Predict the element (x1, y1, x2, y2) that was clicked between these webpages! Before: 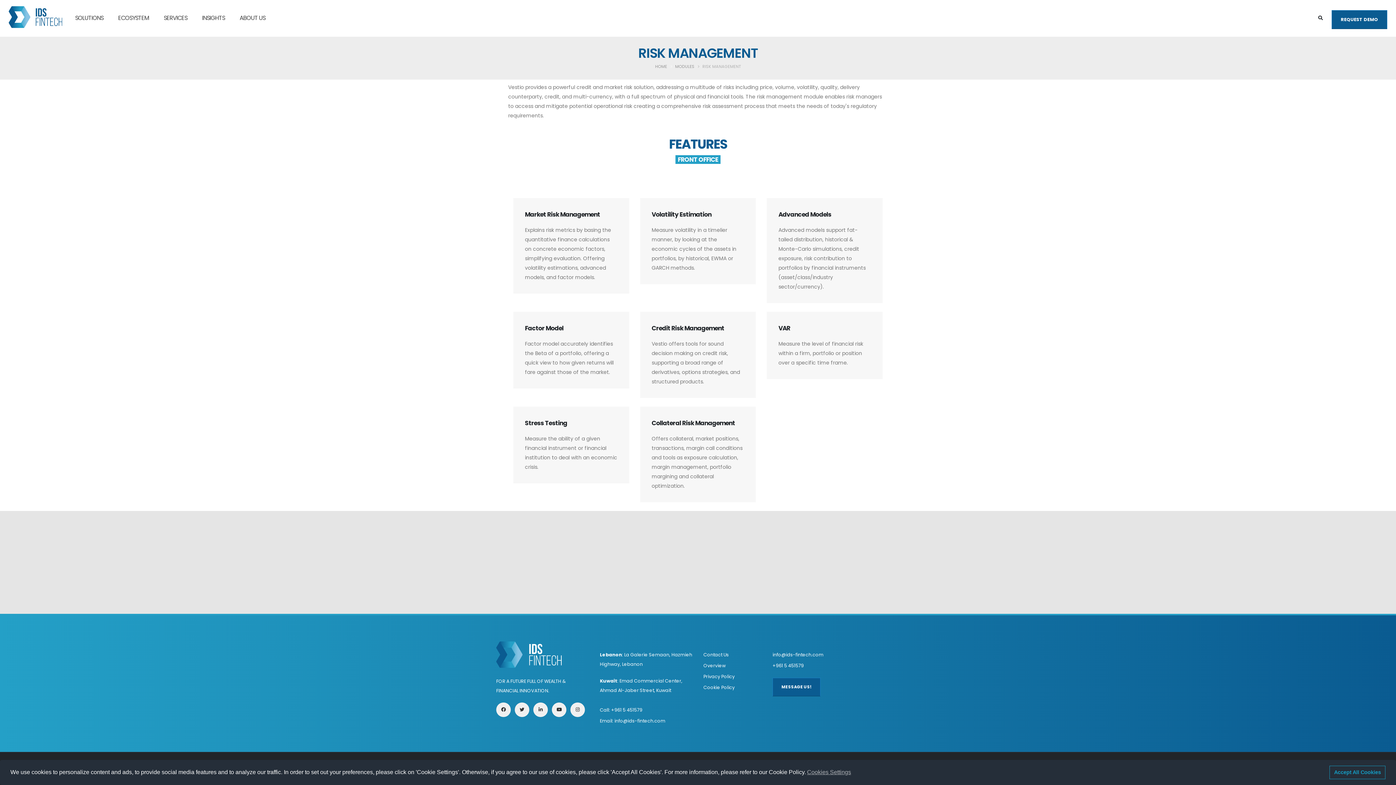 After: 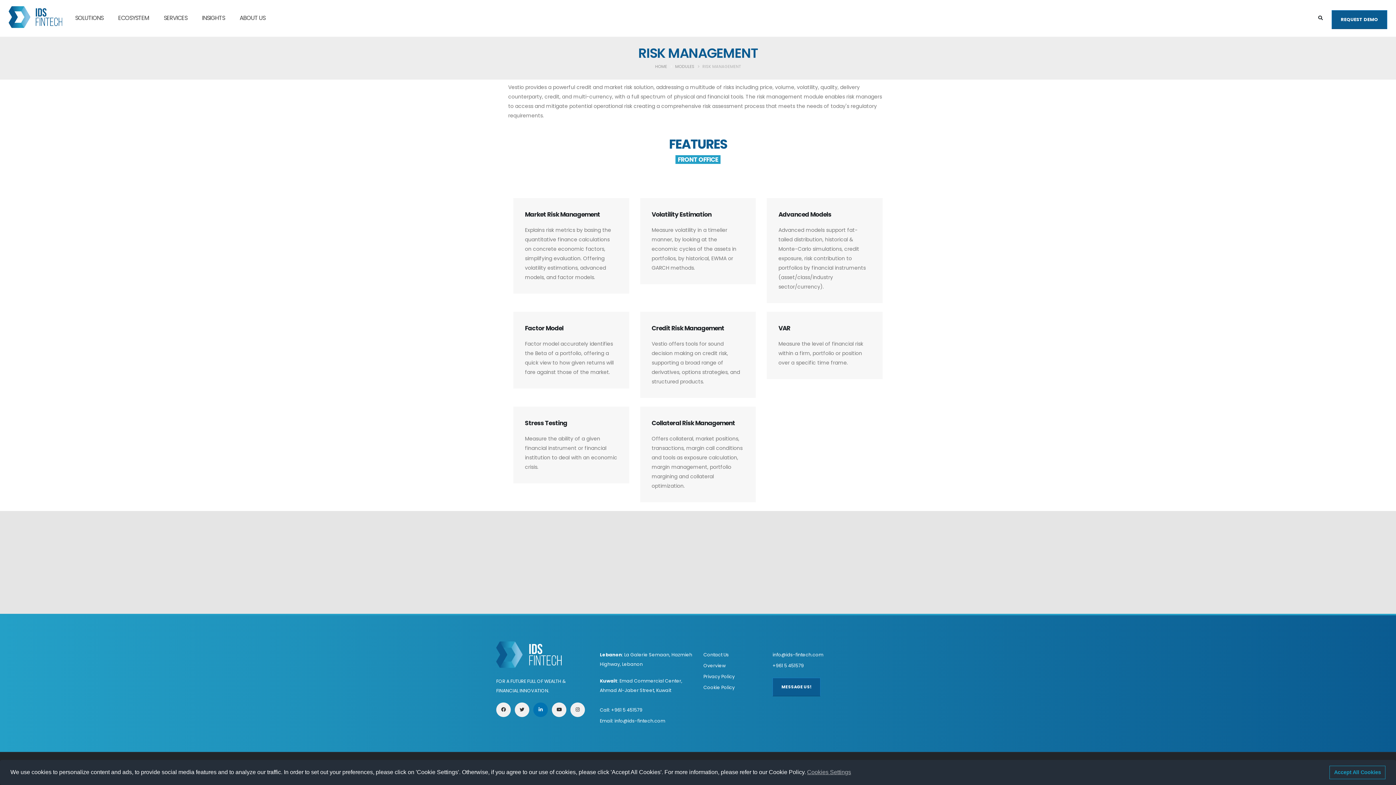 Action: bbox: (533, 703, 548, 717)